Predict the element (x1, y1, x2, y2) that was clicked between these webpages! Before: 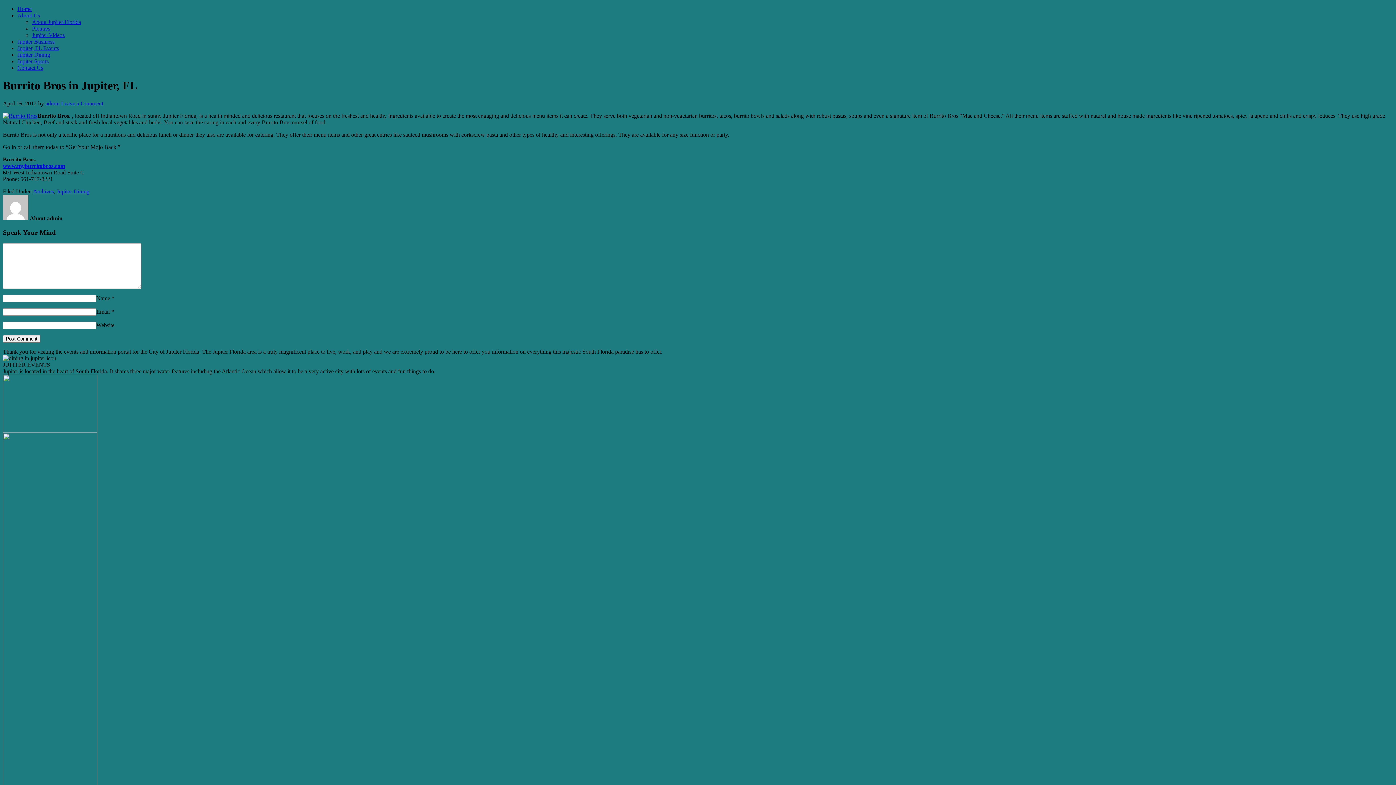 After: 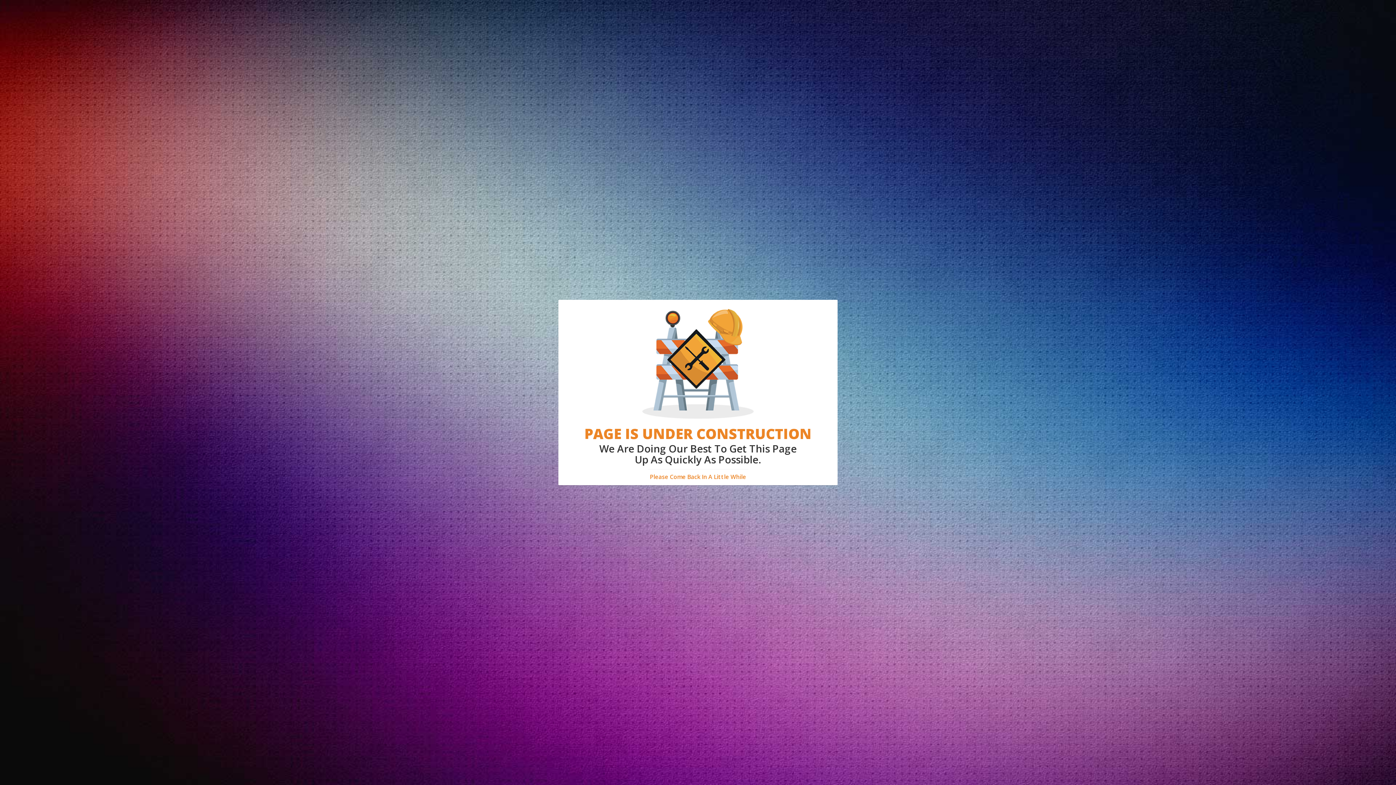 Action: label: www.myburritobros.com bbox: (2, 162, 65, 169)